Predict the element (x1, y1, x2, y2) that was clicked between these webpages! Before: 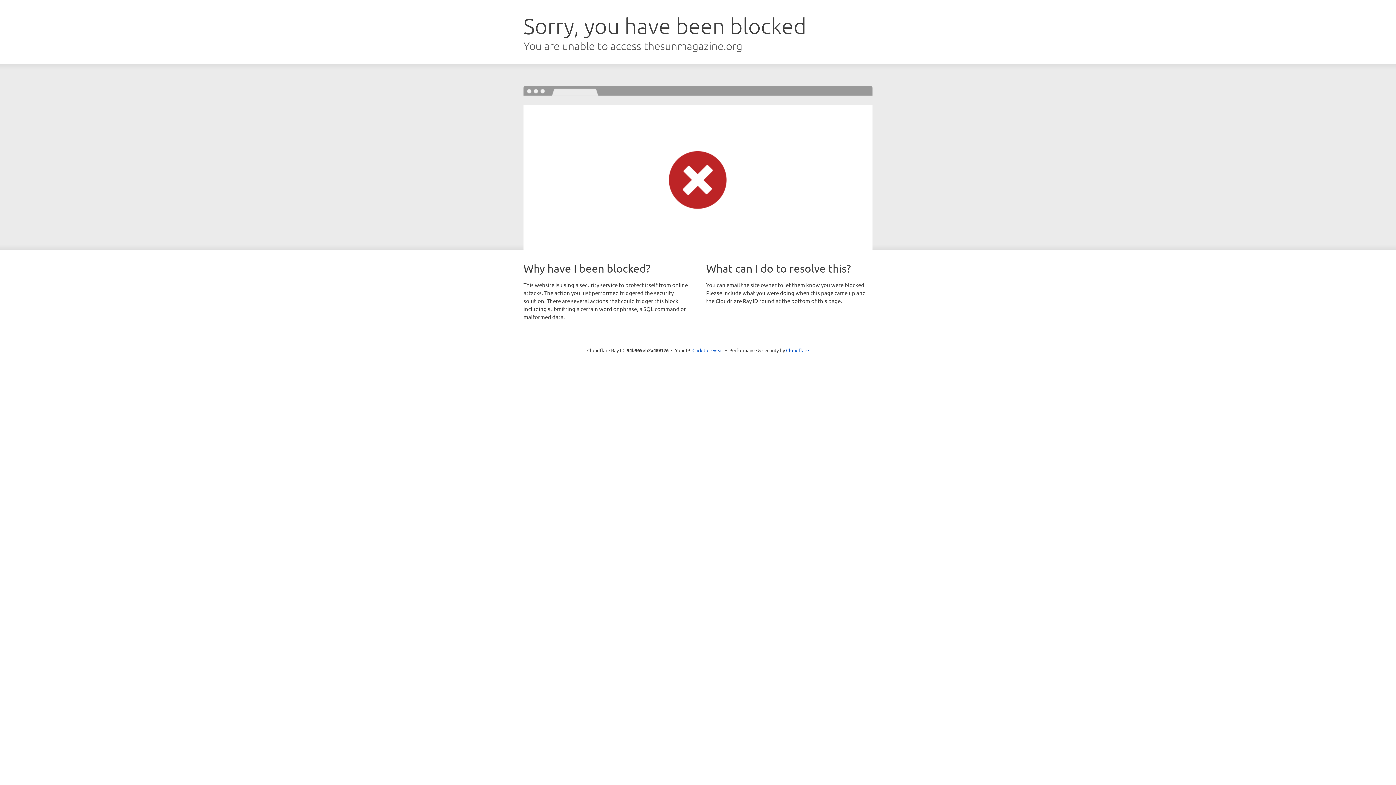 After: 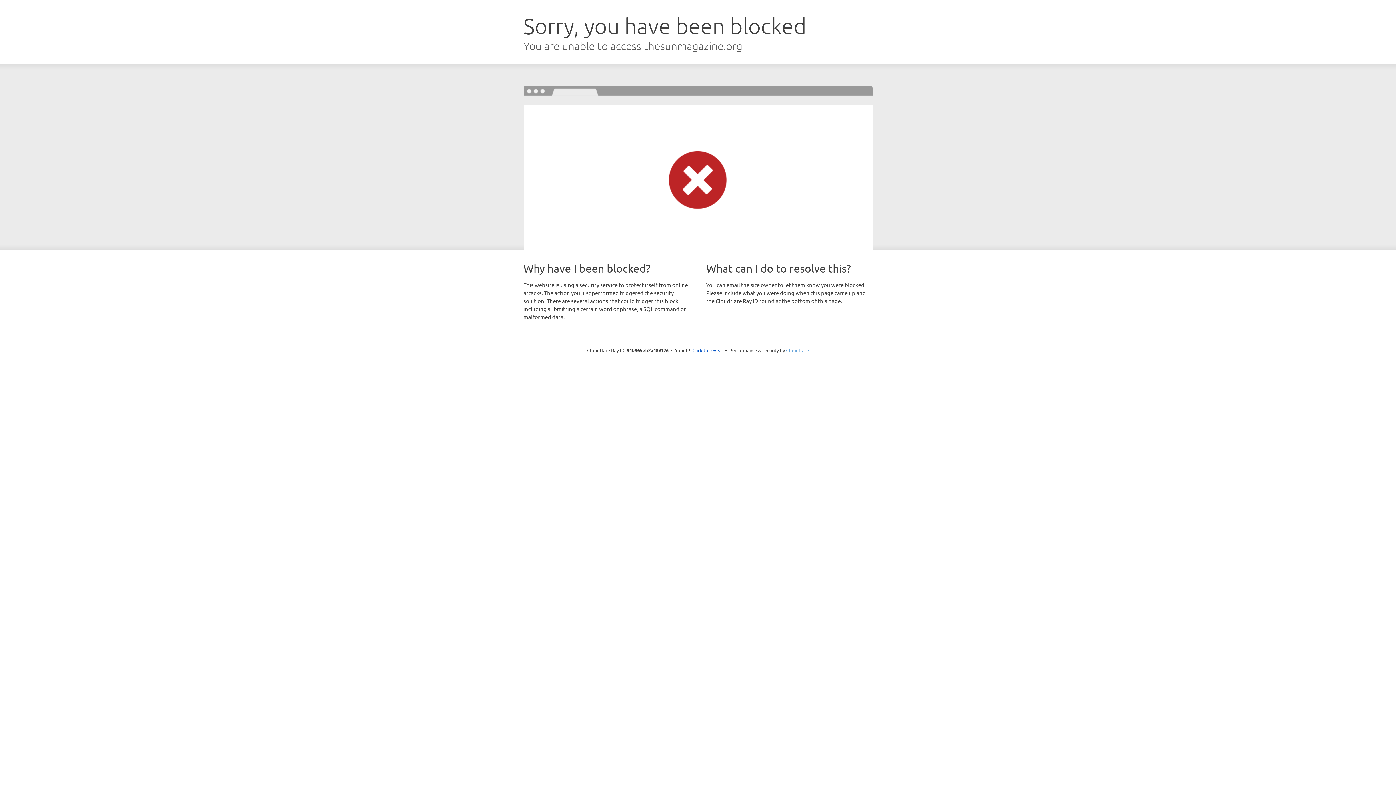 Action: bbox: (786, 347, 809, 353) label: Cloudflare